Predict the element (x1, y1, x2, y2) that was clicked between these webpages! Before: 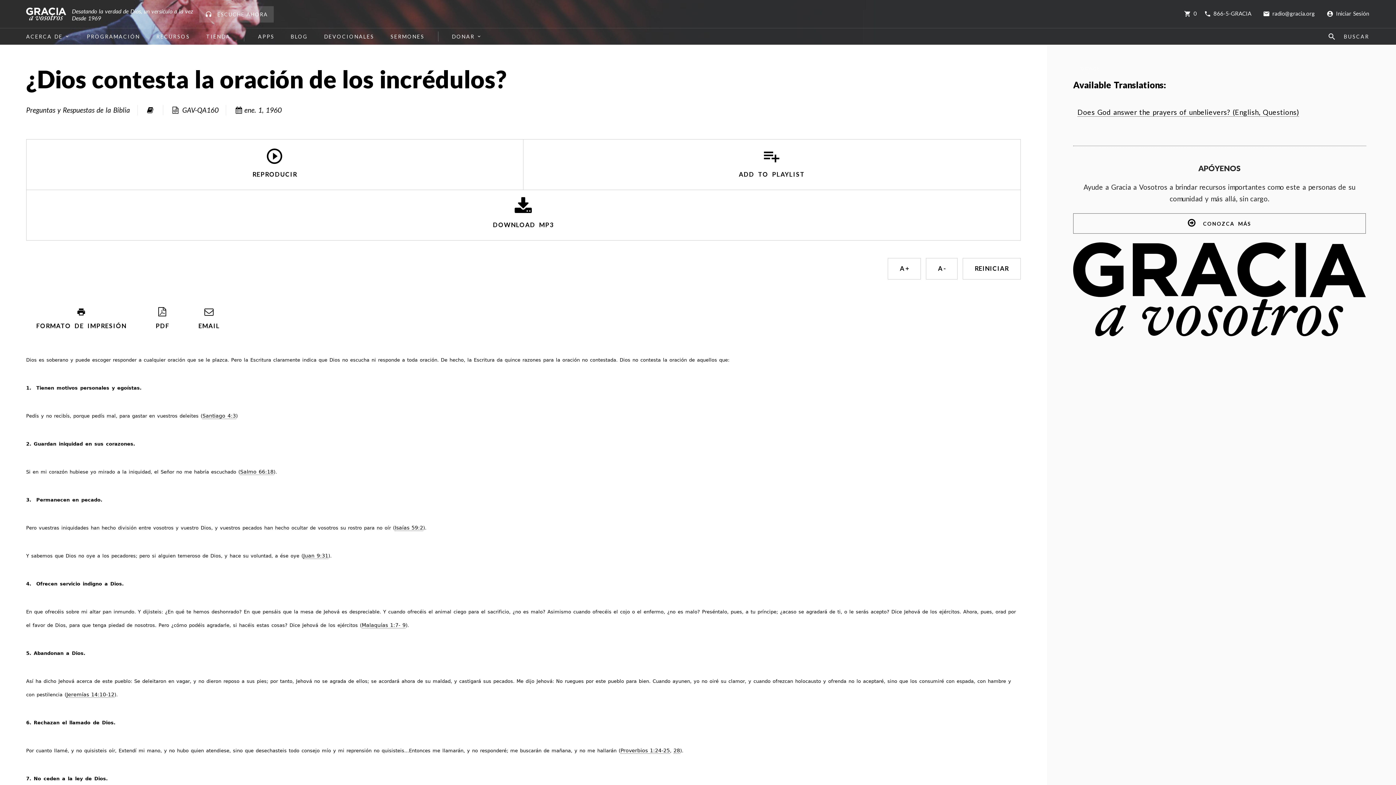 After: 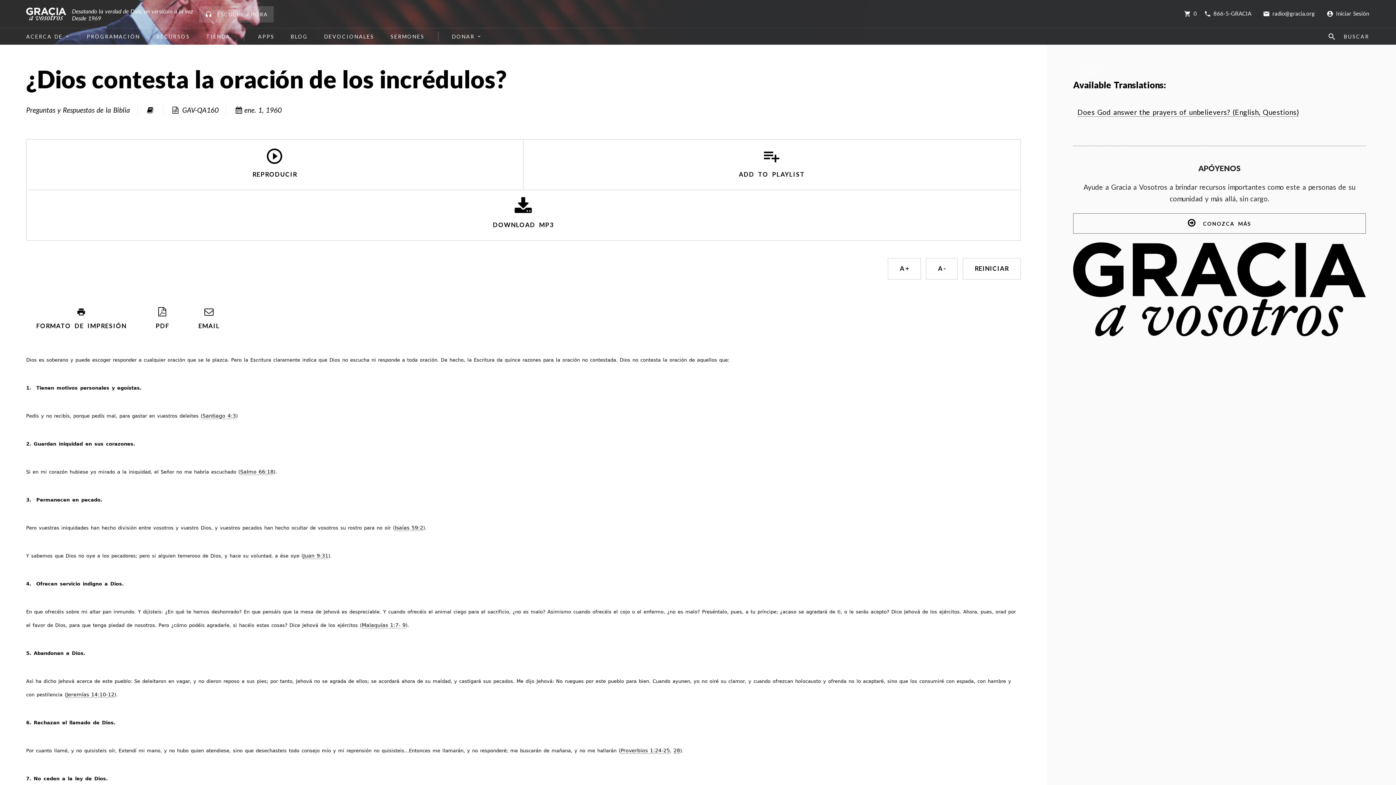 Action: label: PDF bbox: (145, 295, 179, 341)